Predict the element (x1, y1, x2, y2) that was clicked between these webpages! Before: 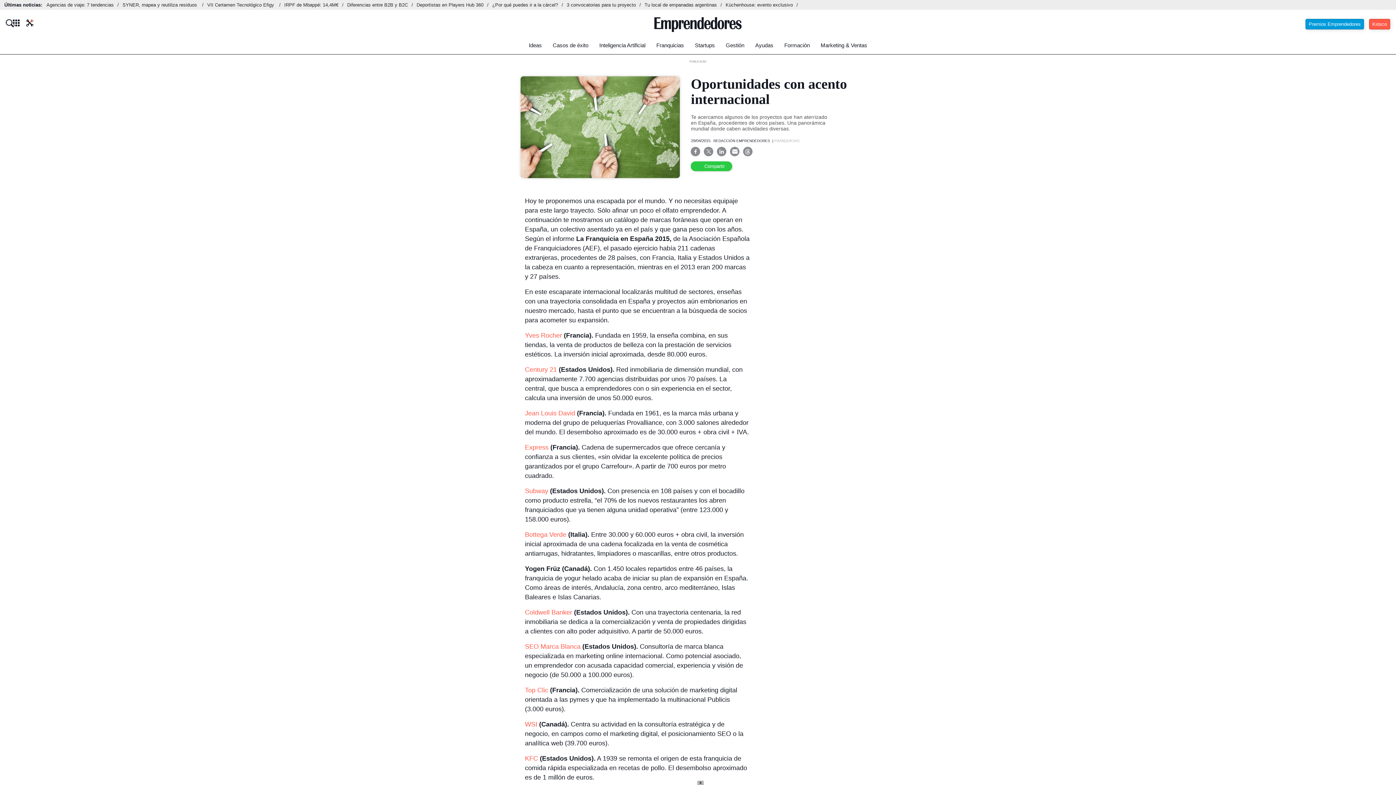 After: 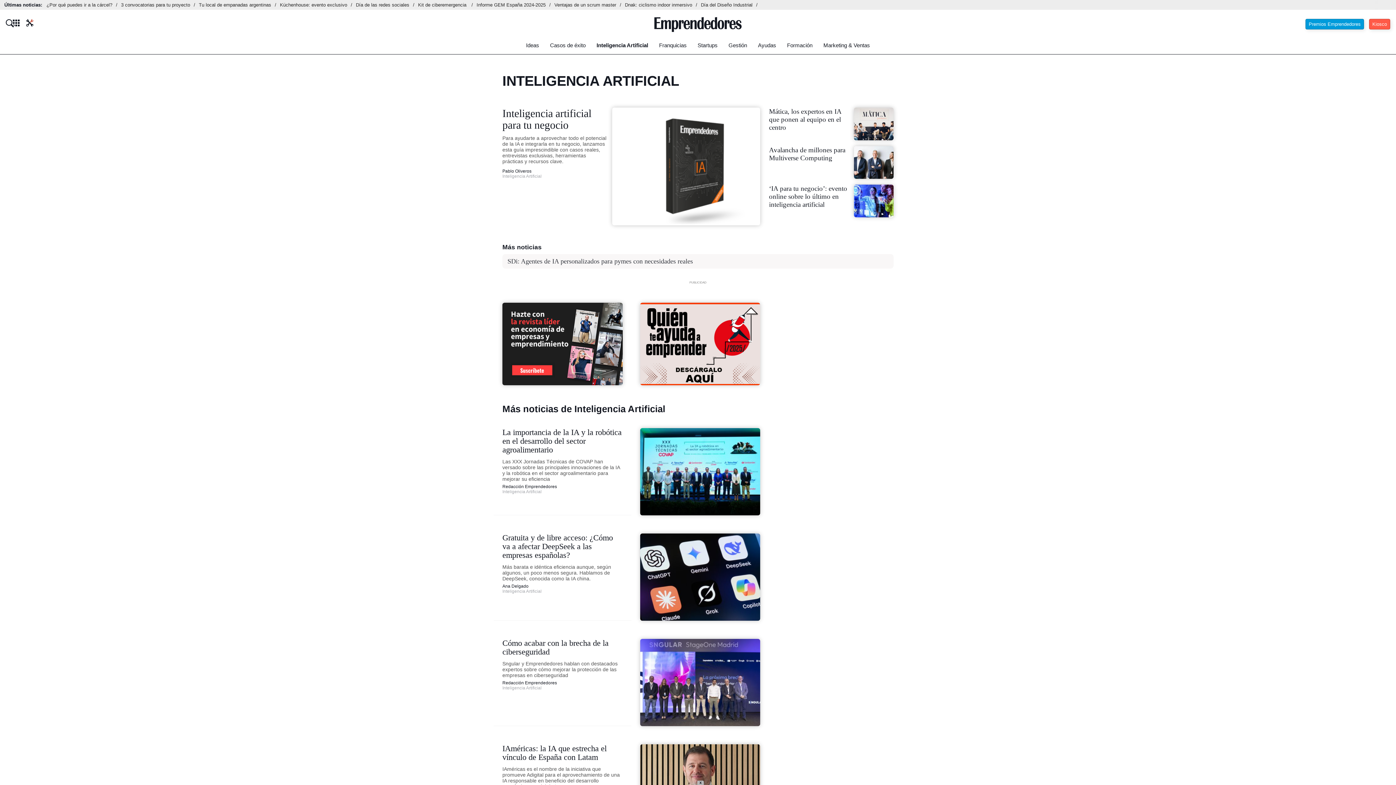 Action: bbox: (599, 42, 645, 49) label: Inteligencia Artificial